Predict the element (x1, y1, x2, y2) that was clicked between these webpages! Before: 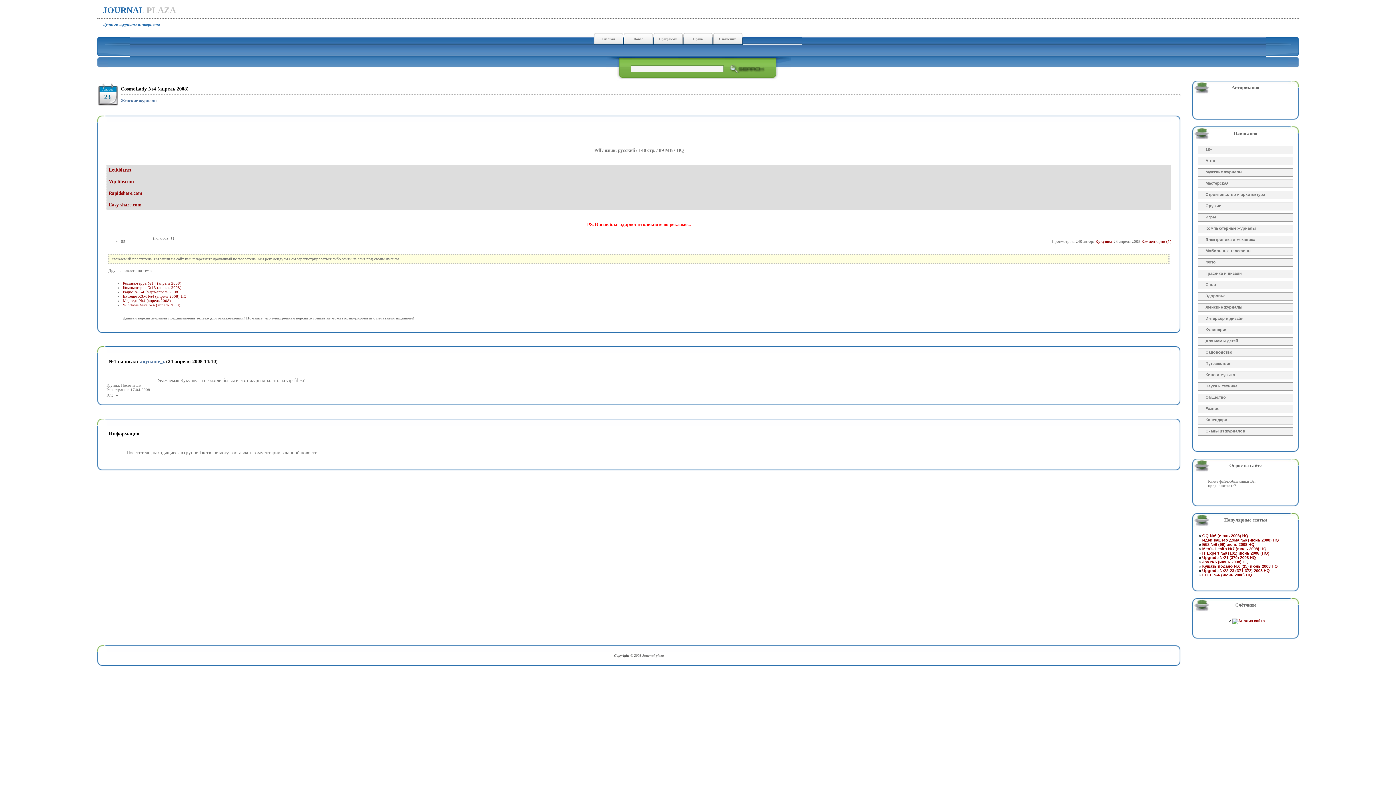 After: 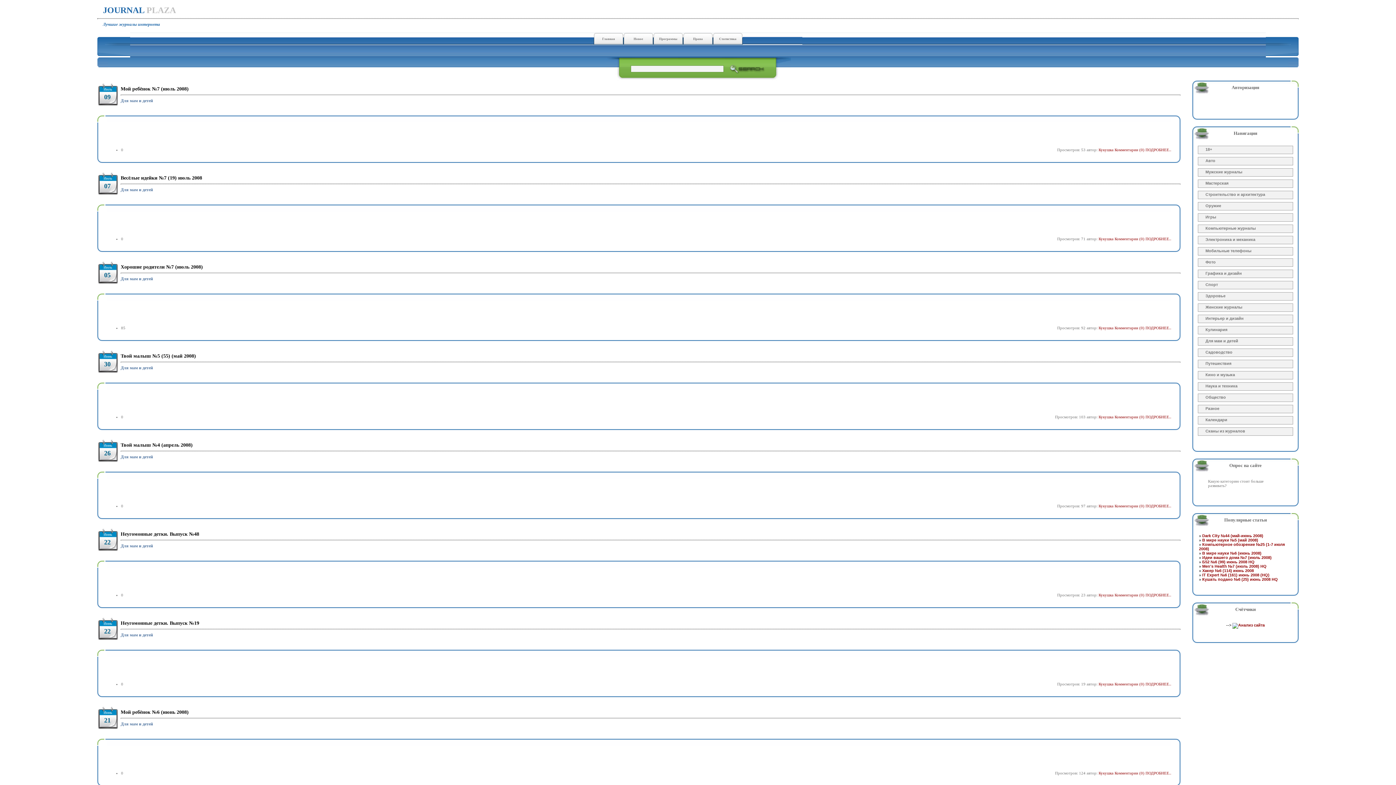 Action: bbox: (1198, 337, 1293, 345) label: Для мам и детей